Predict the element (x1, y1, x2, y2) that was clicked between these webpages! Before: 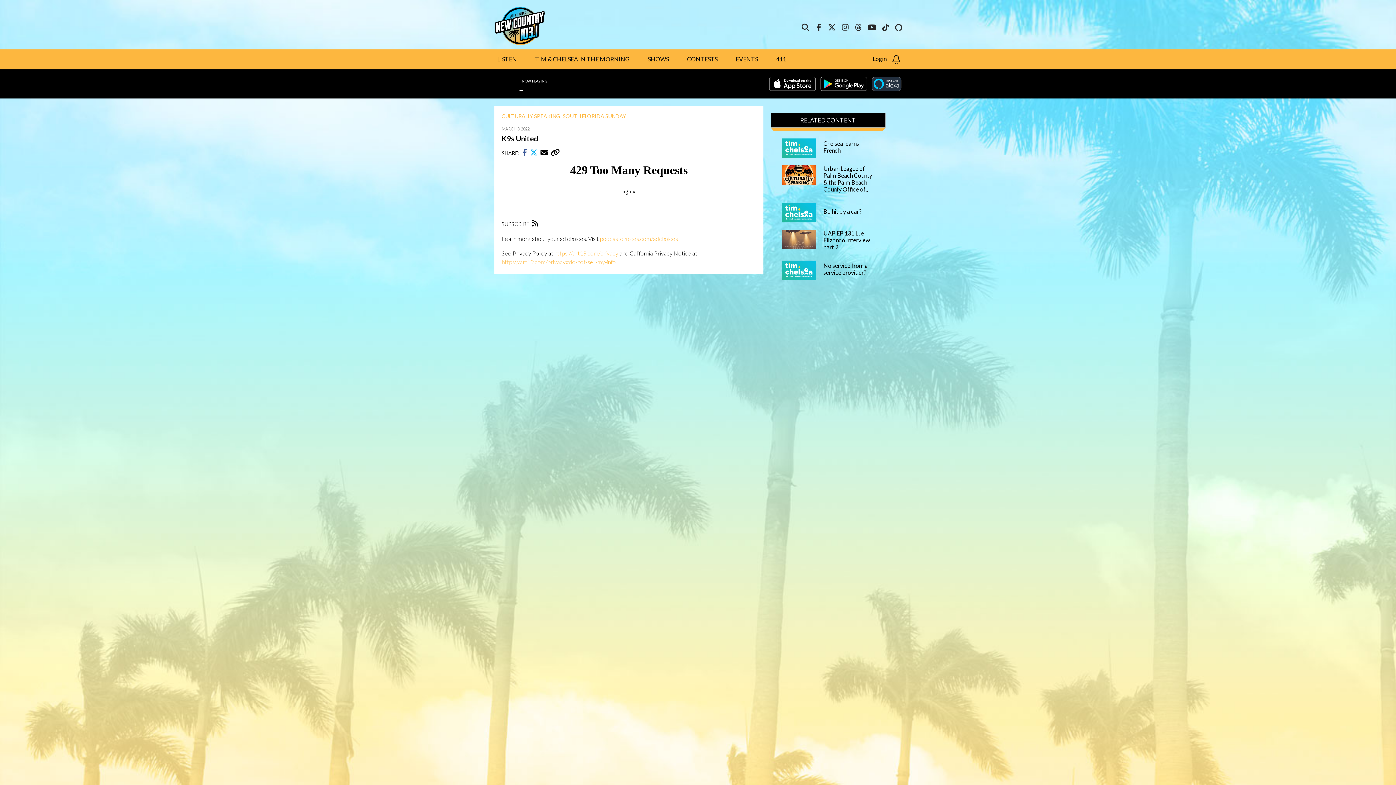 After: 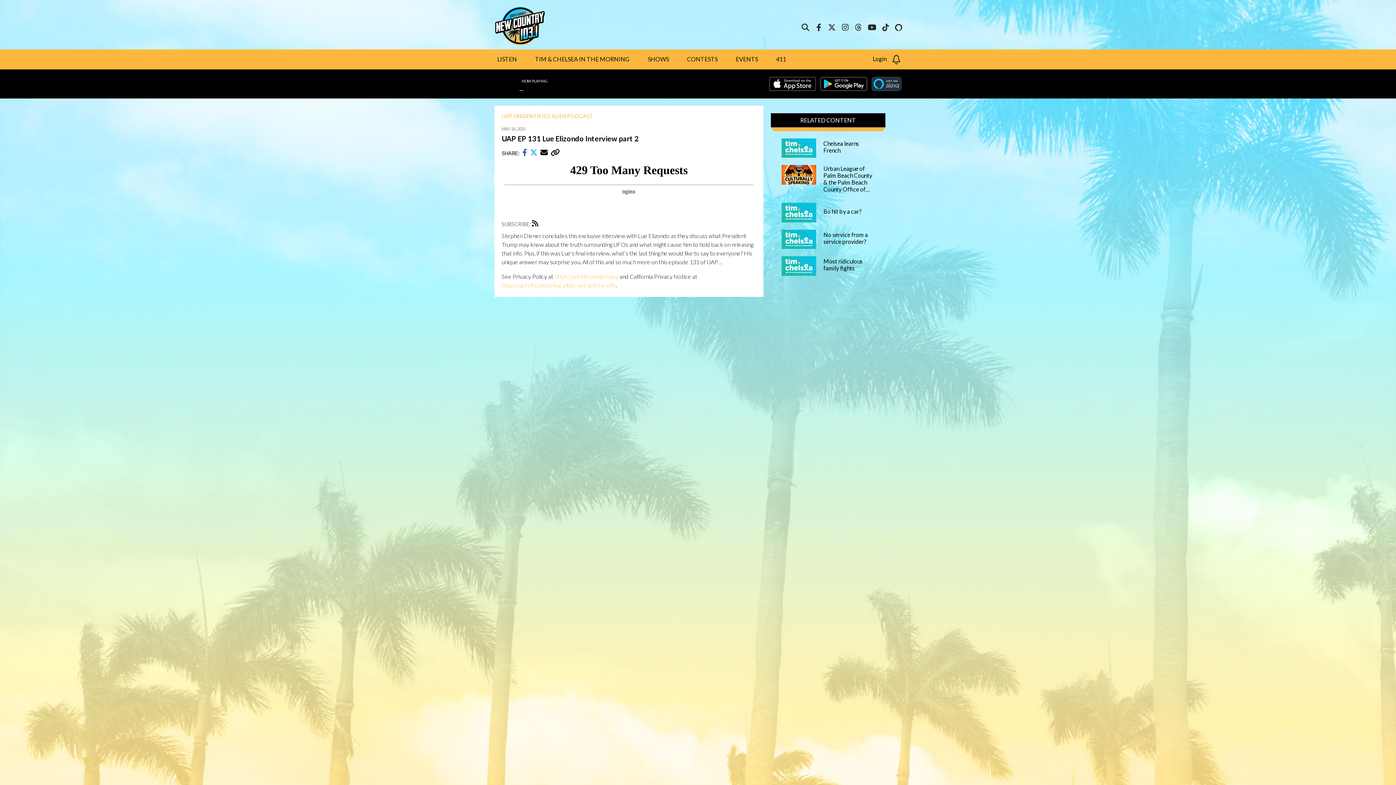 Action: bbox: (781, 235, 816, 241)